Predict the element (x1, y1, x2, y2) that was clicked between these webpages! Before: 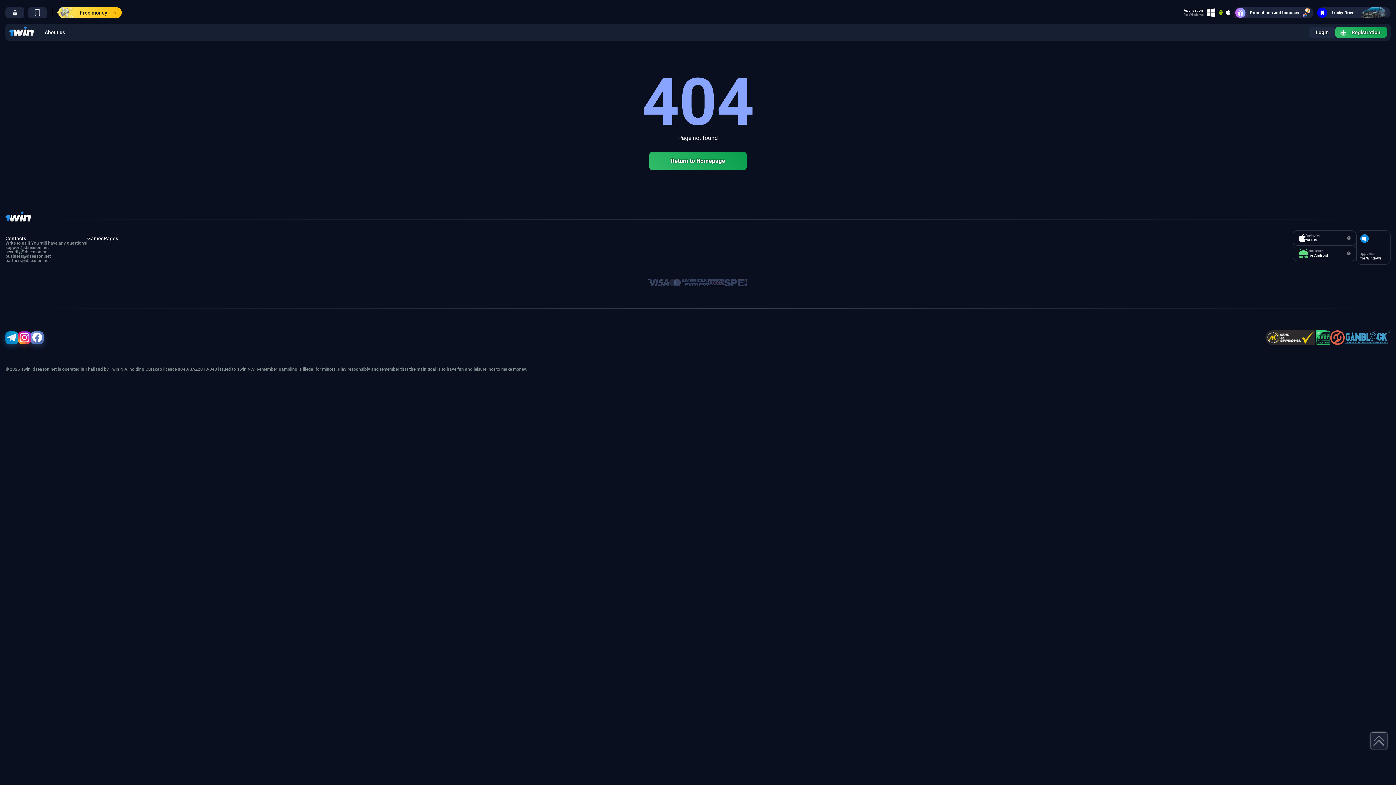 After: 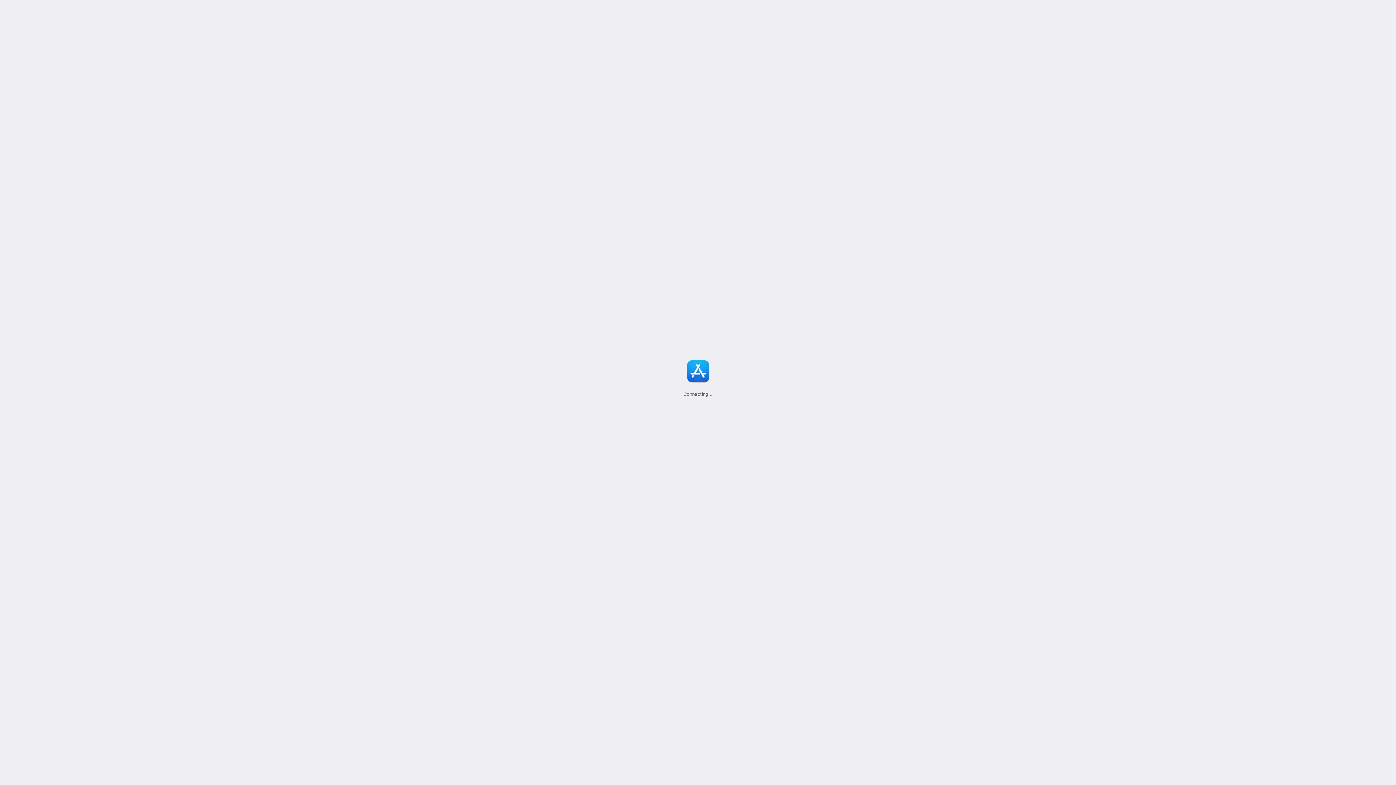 Action: bbox: (1293, 230, 1356, 245) label: Application
for iOS